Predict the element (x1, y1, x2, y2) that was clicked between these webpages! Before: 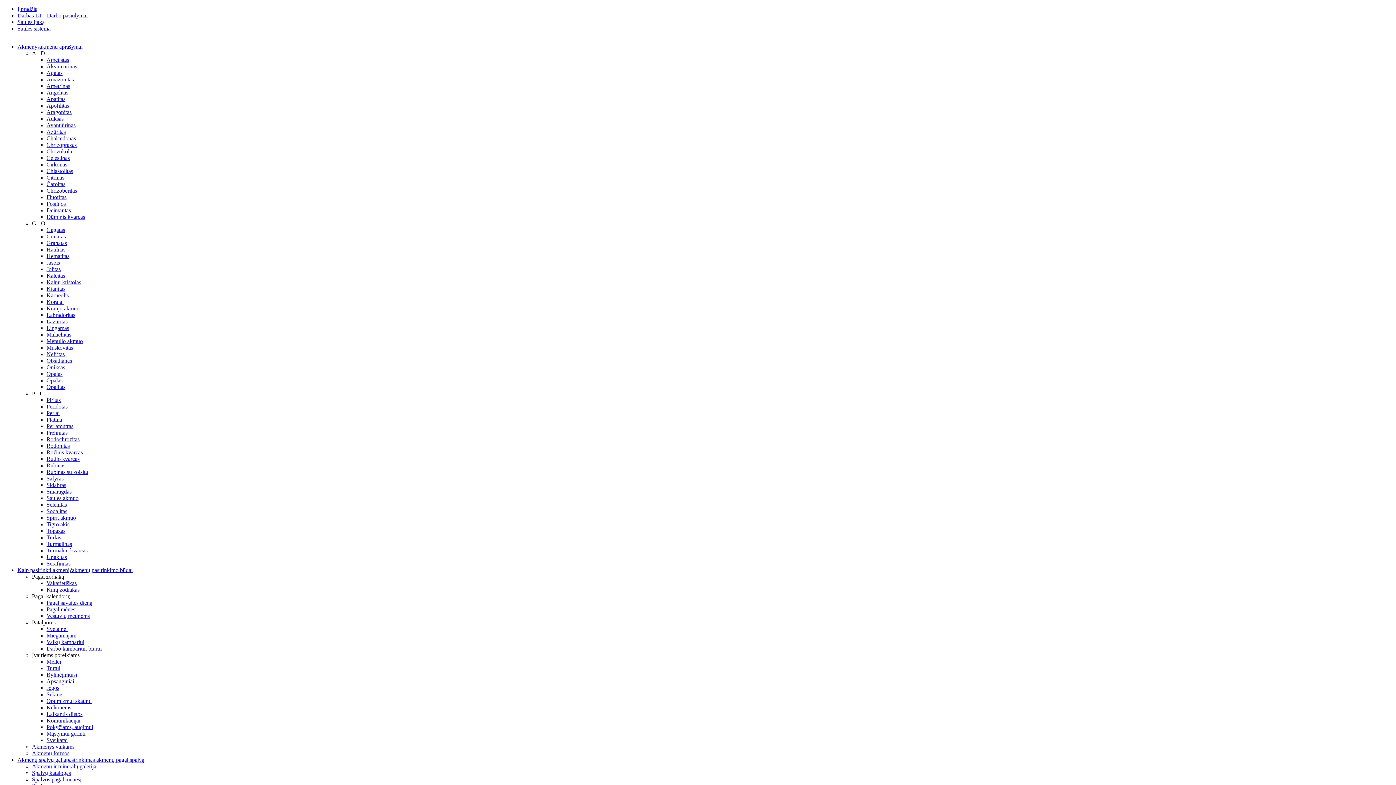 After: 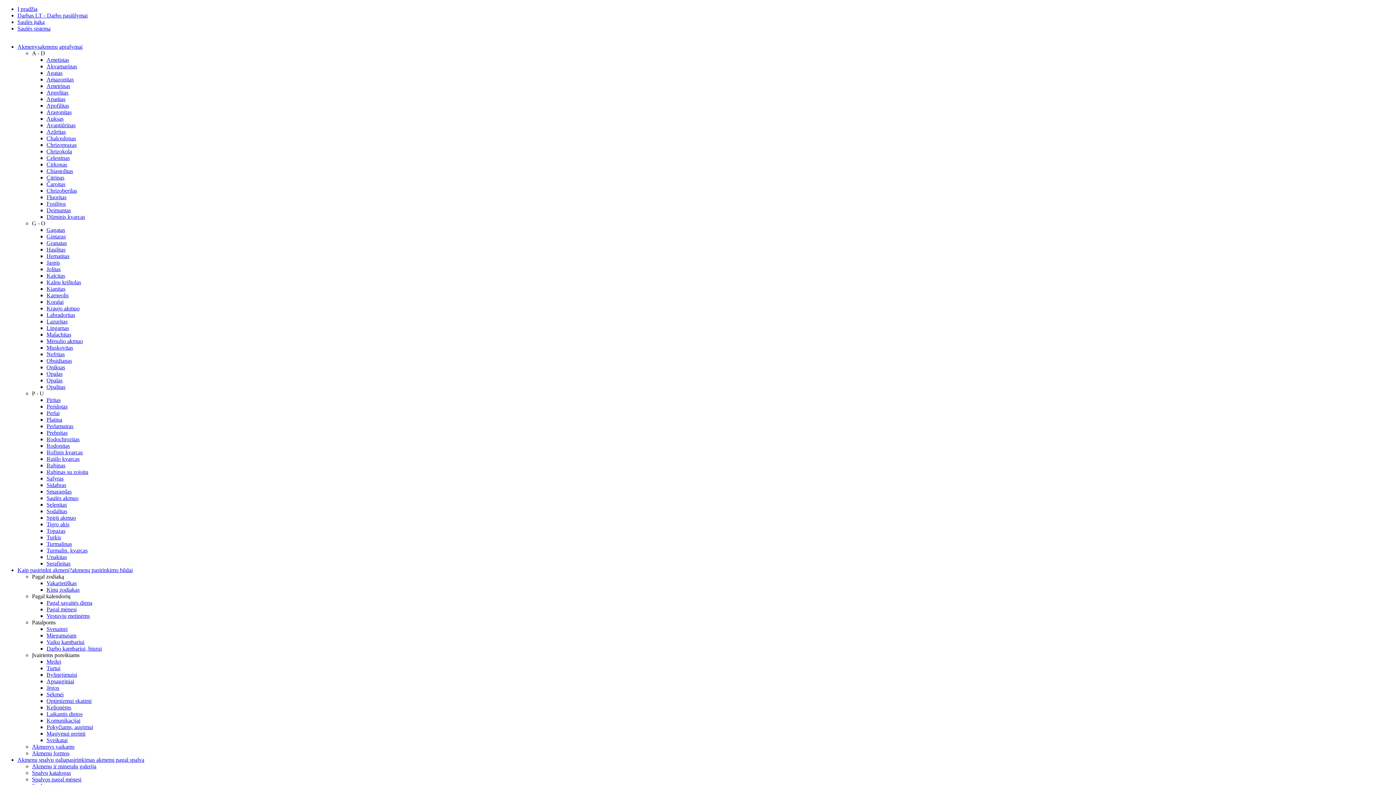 Action: bbox: (46, 711, 82, 717) label: Laikantis dietos